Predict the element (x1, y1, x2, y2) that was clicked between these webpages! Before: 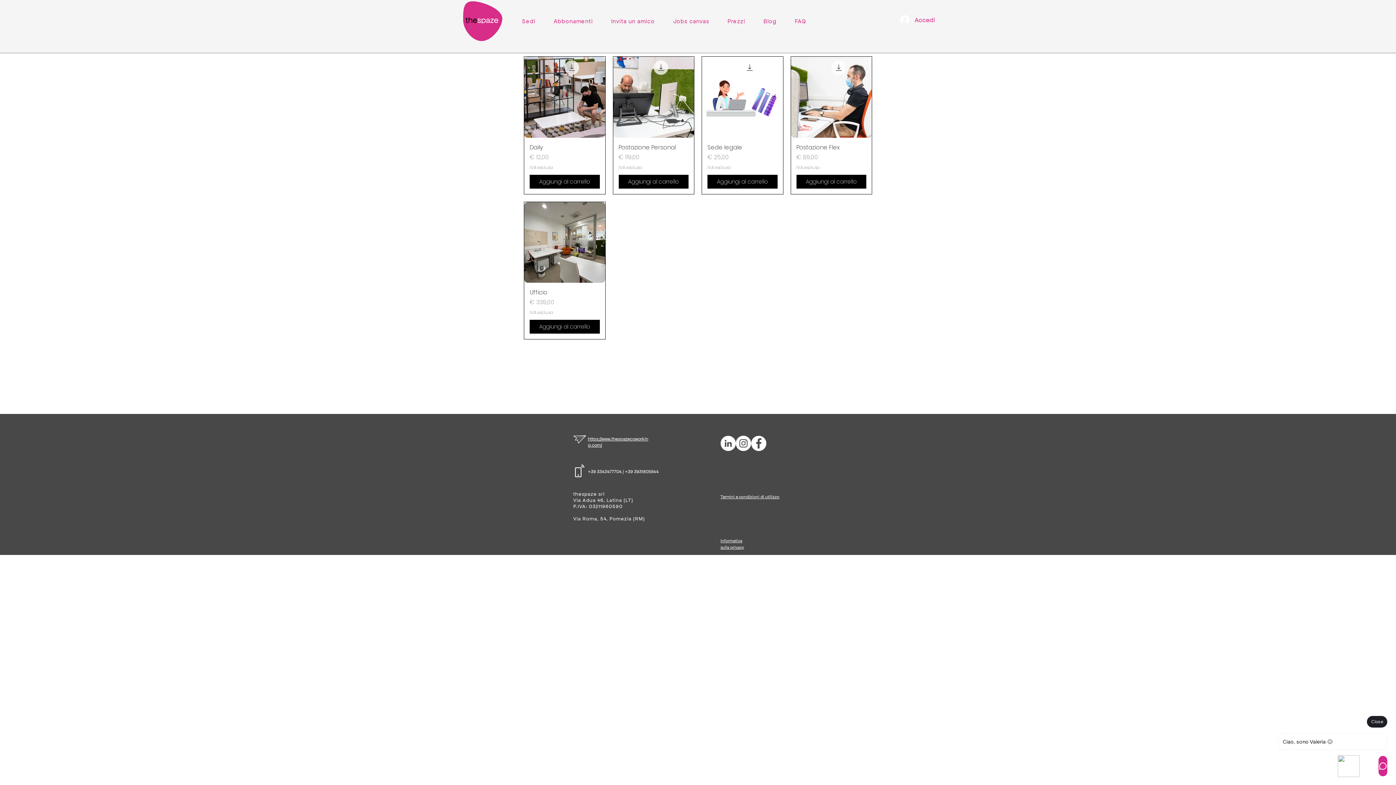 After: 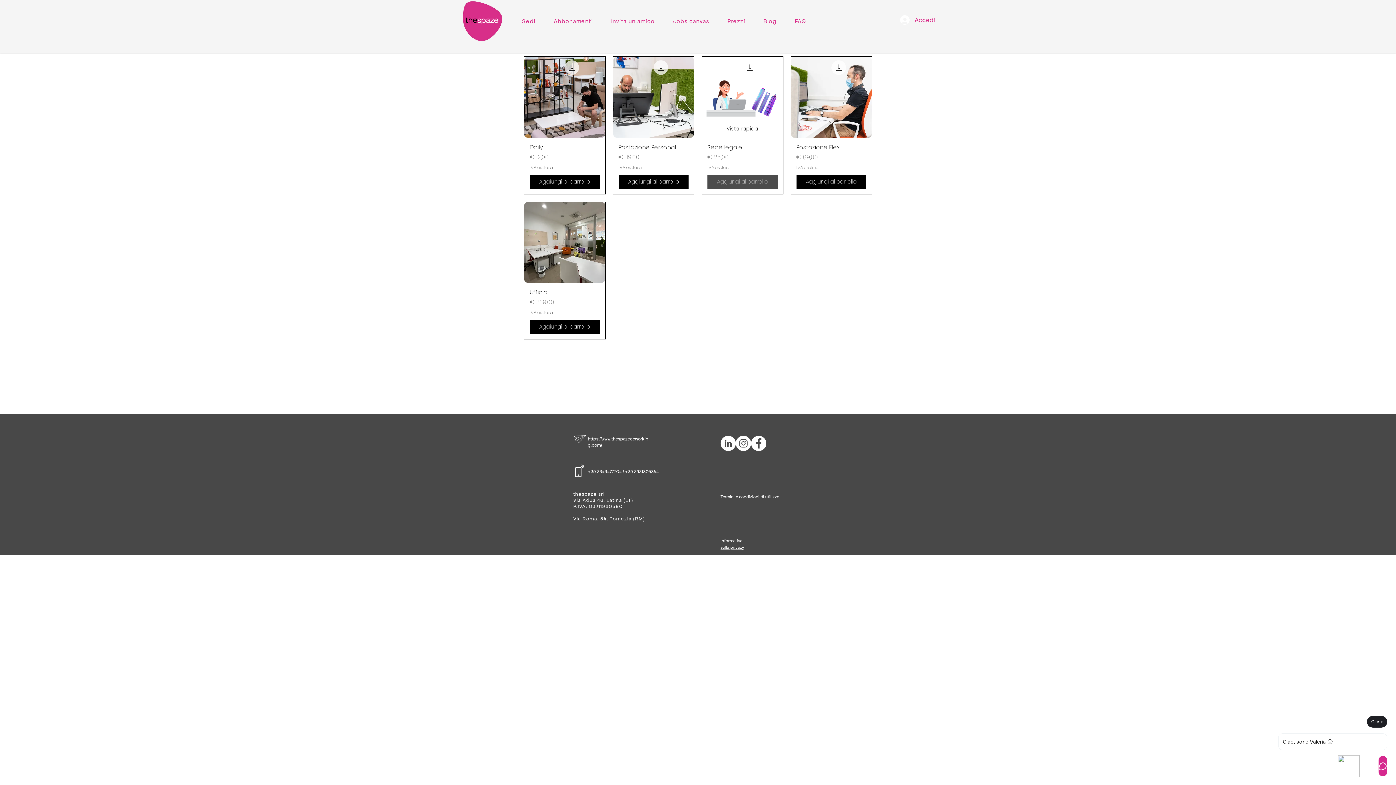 Action: bbox: (707, 174, 777, 188) label: Aggiungi al carrello